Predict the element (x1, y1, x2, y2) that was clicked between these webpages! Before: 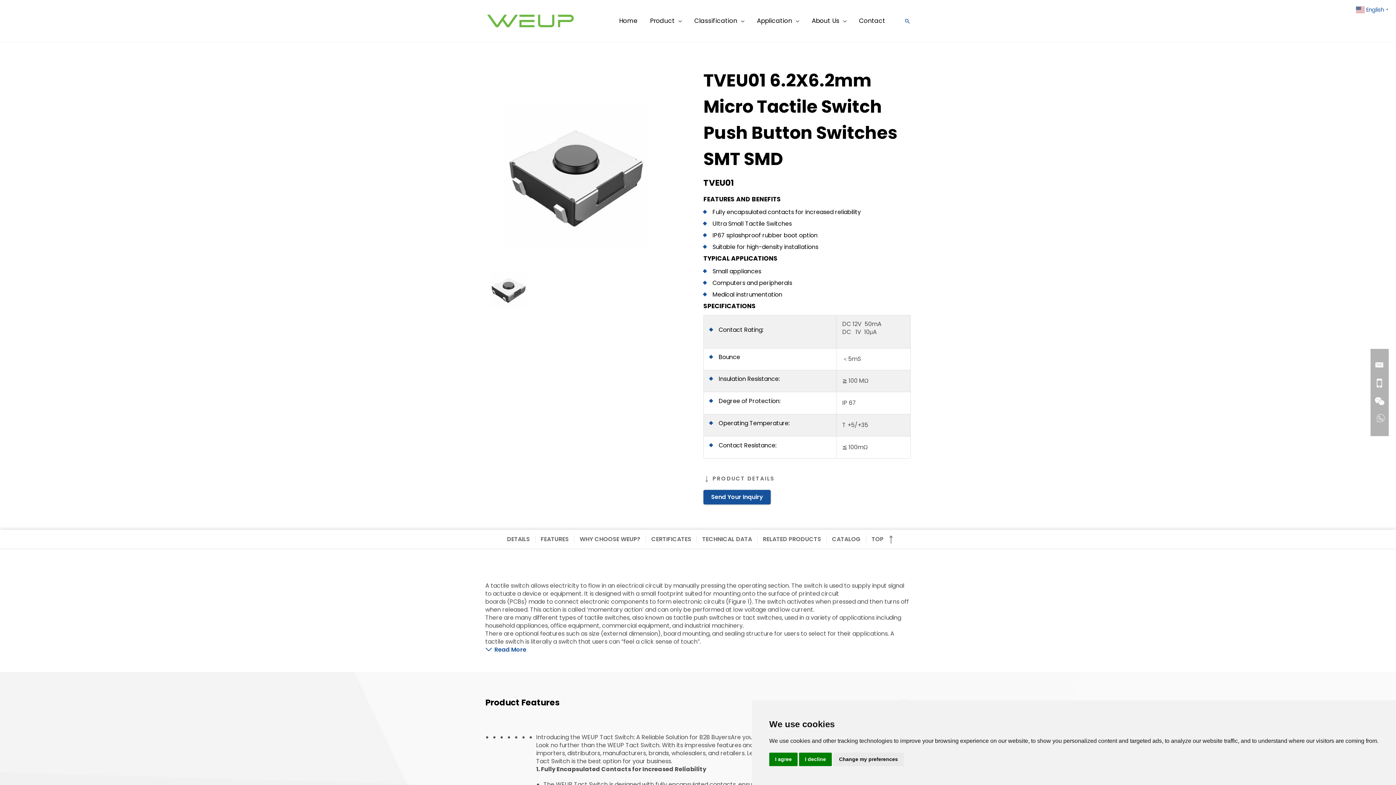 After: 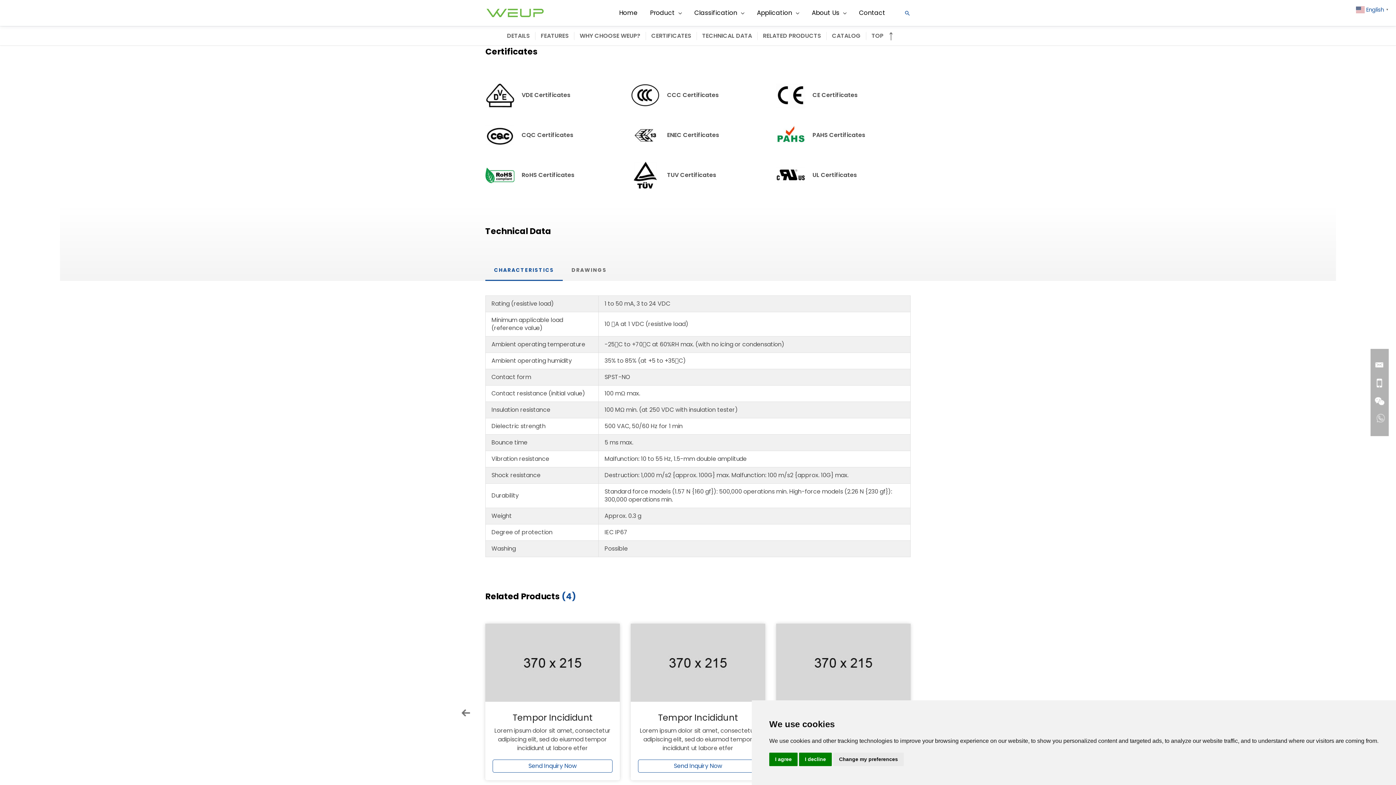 Action: label: CERTIFICATES bbox: (651, 535, 691, 543)